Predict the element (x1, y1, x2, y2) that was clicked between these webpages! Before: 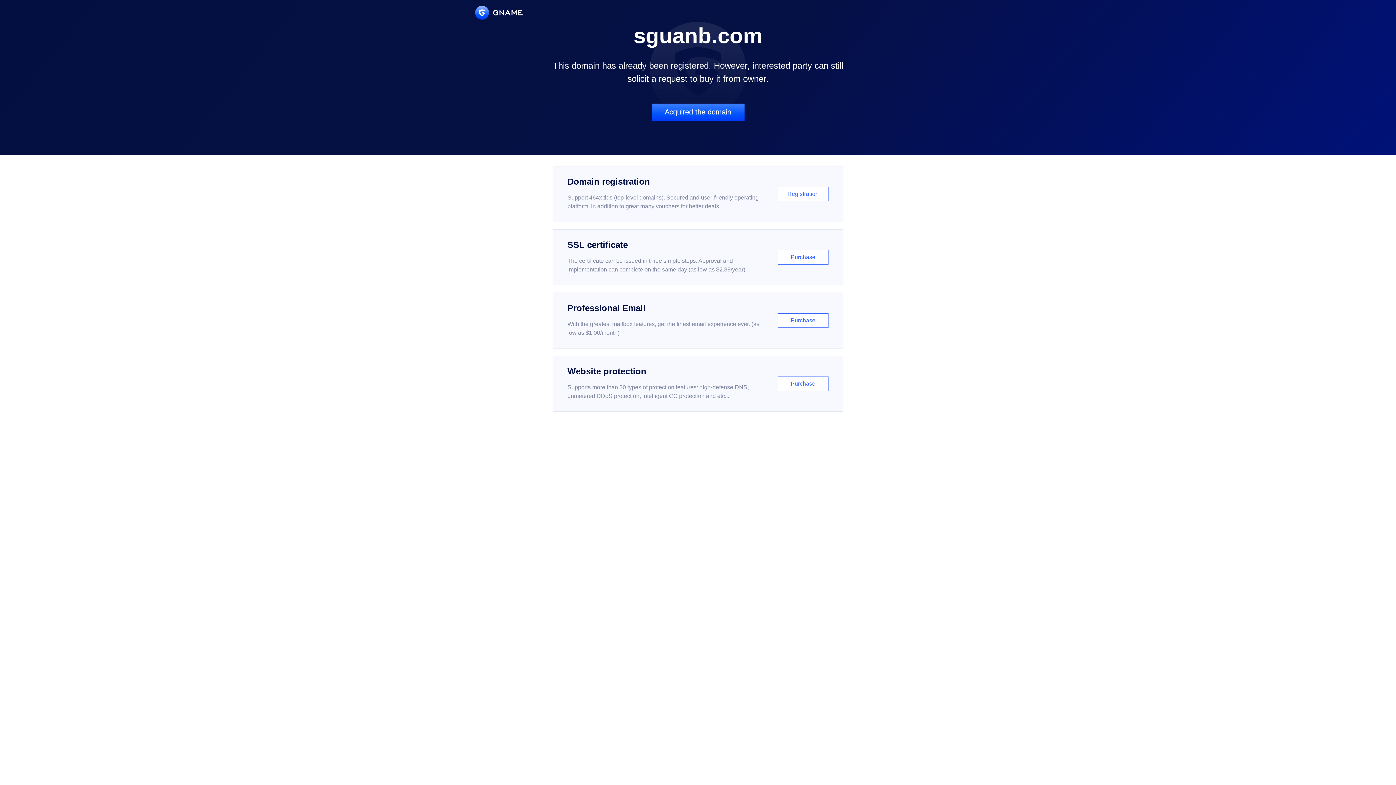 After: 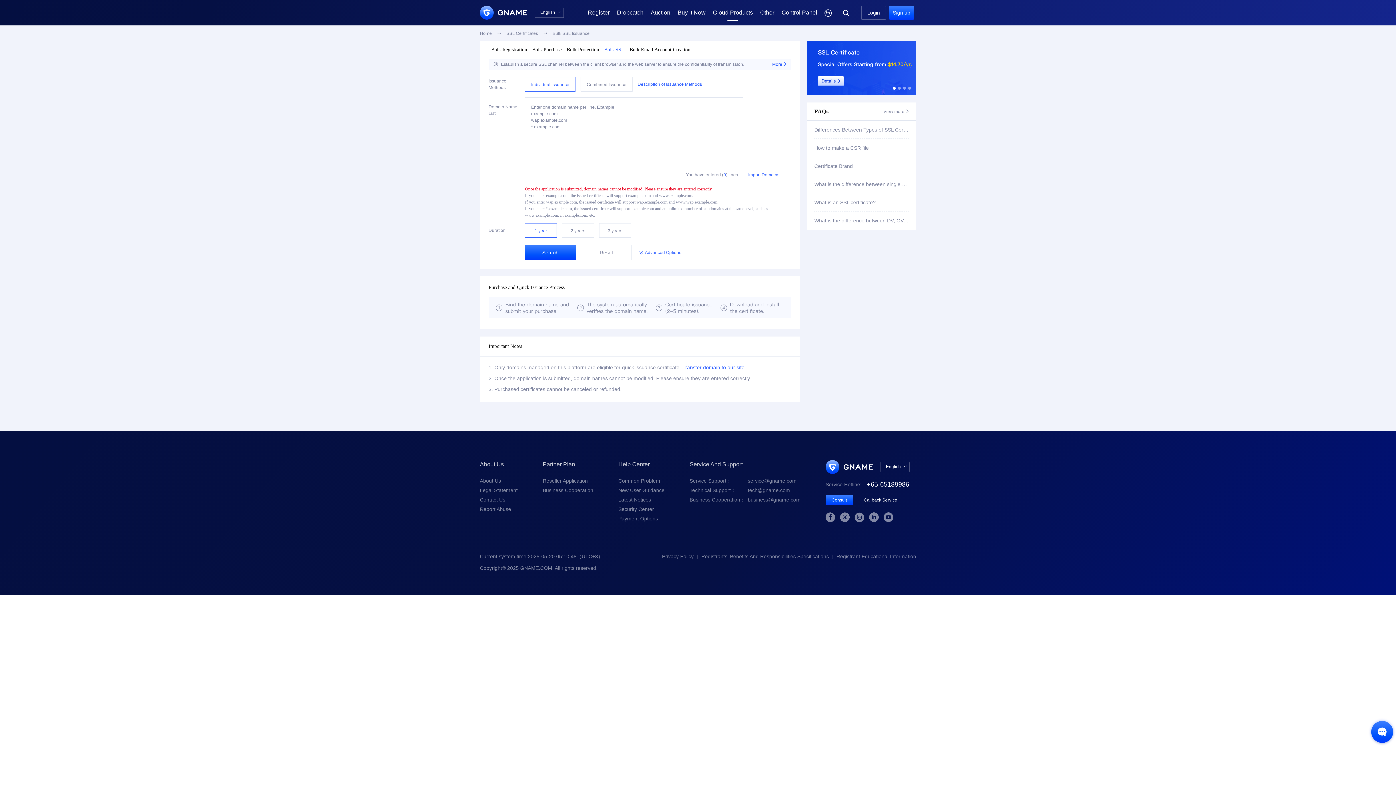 Action: bbox: (552, 229, 843, 285) label: SSL certificate

The certificate can be issued in three simple steps. Approval and implementation can complete on the same day (as low as $2.88/year)

Purchase